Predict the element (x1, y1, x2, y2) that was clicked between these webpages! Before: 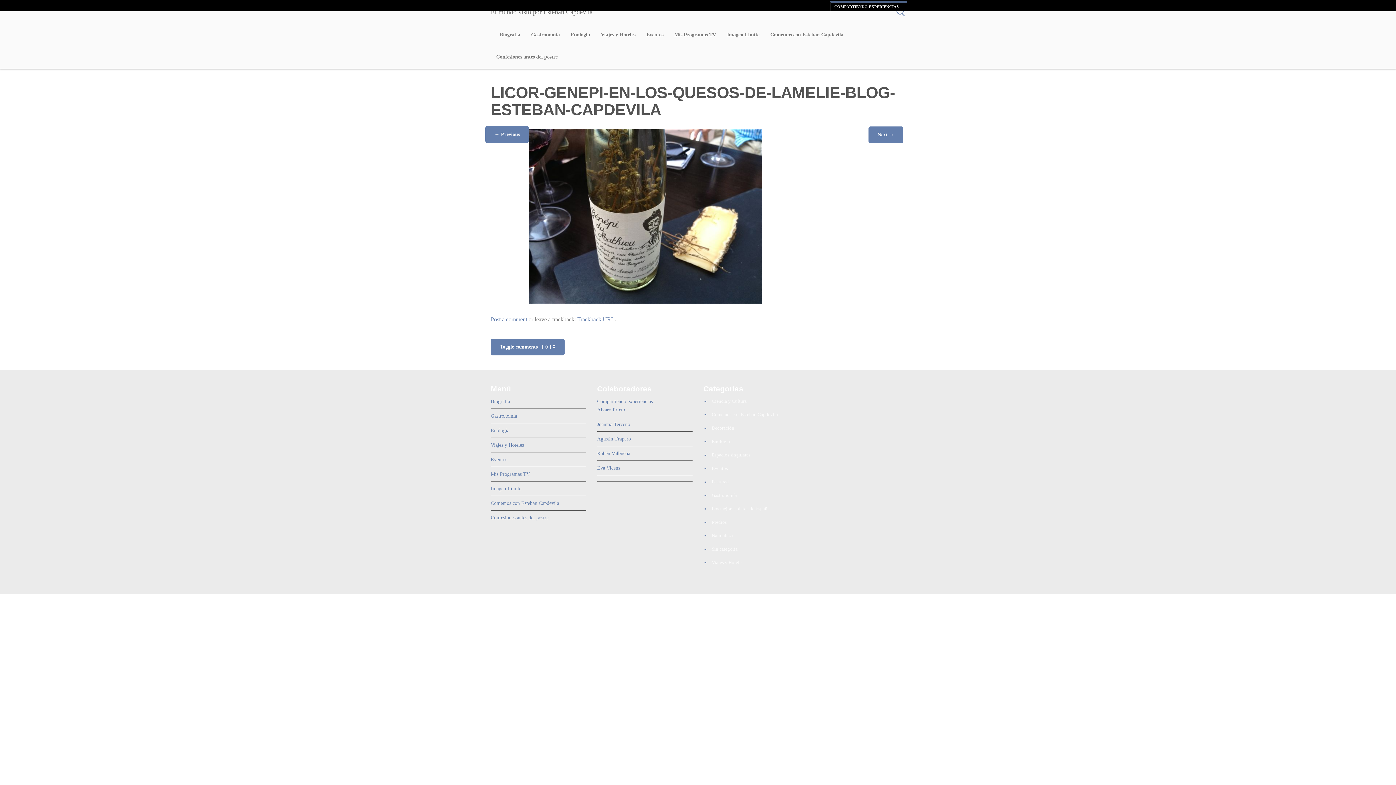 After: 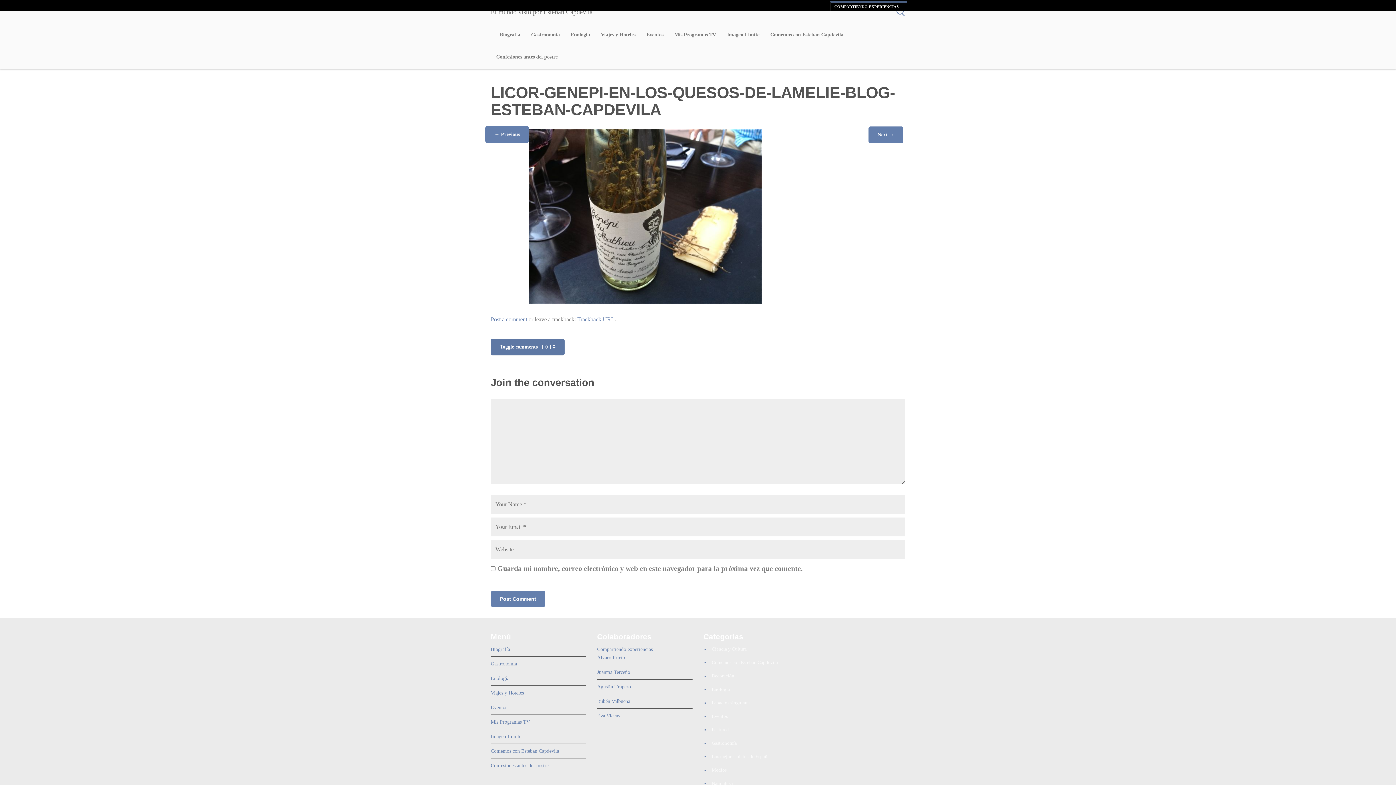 Action: label: Toggle comments   [ 0 ]  bbox: (490, 338, 564, 355)